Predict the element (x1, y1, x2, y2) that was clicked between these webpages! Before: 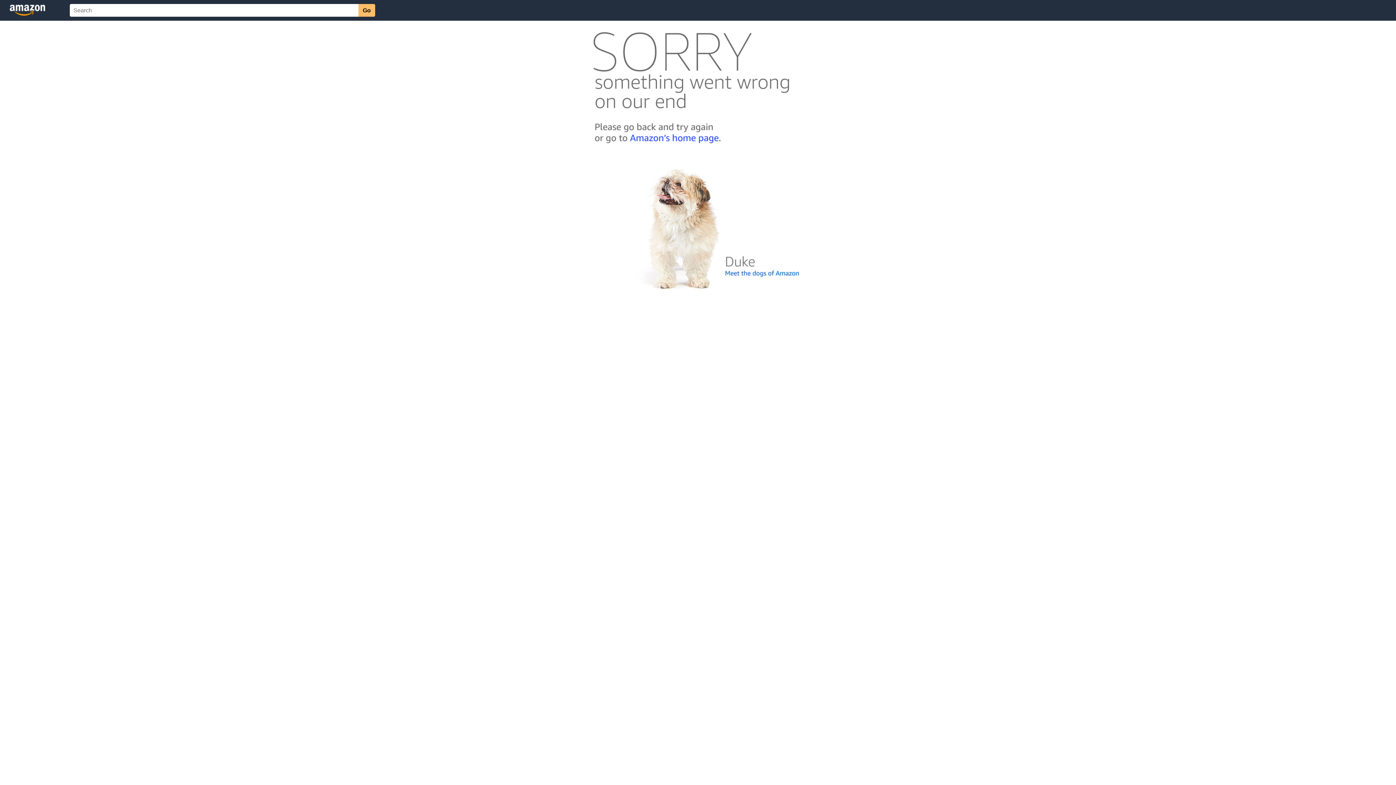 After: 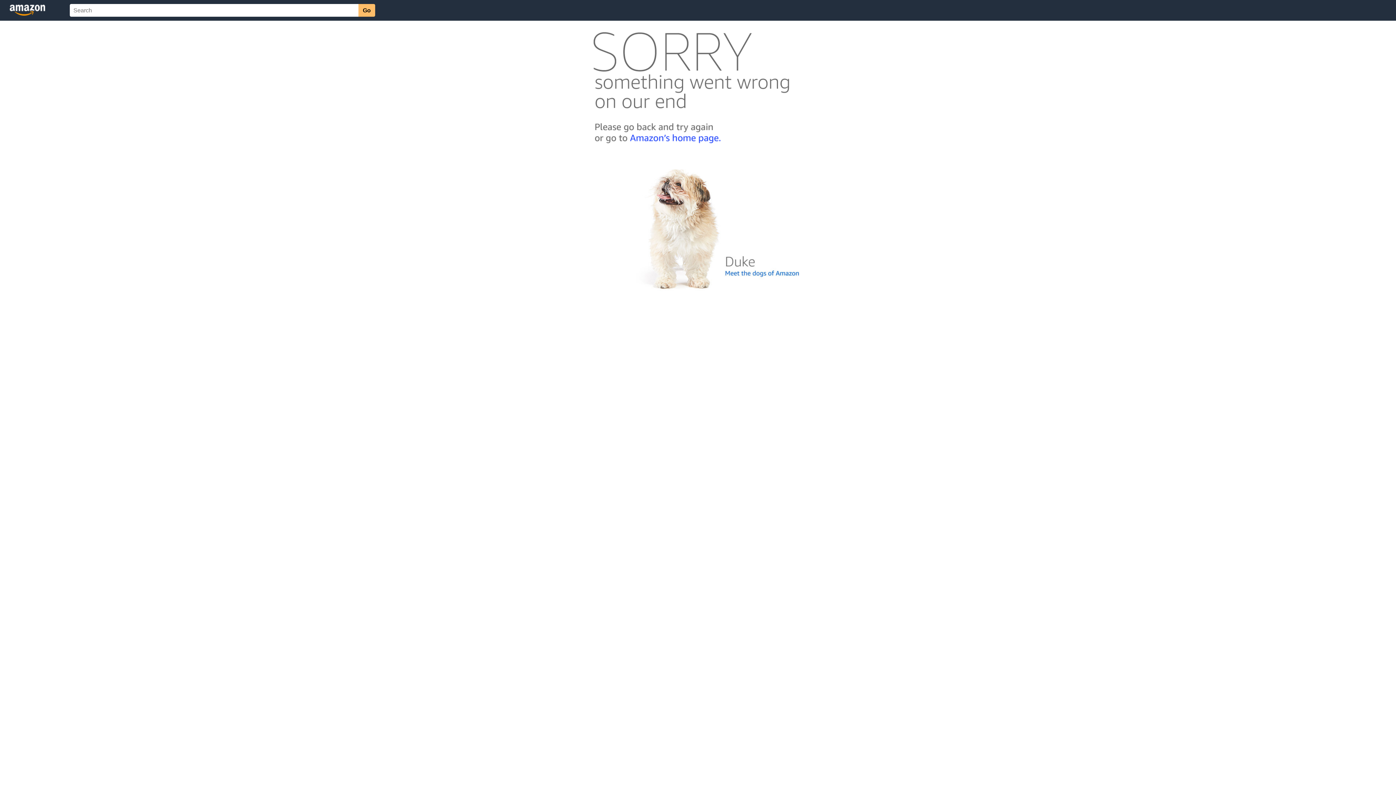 Action: bbox: (592, 300, 803, 306)